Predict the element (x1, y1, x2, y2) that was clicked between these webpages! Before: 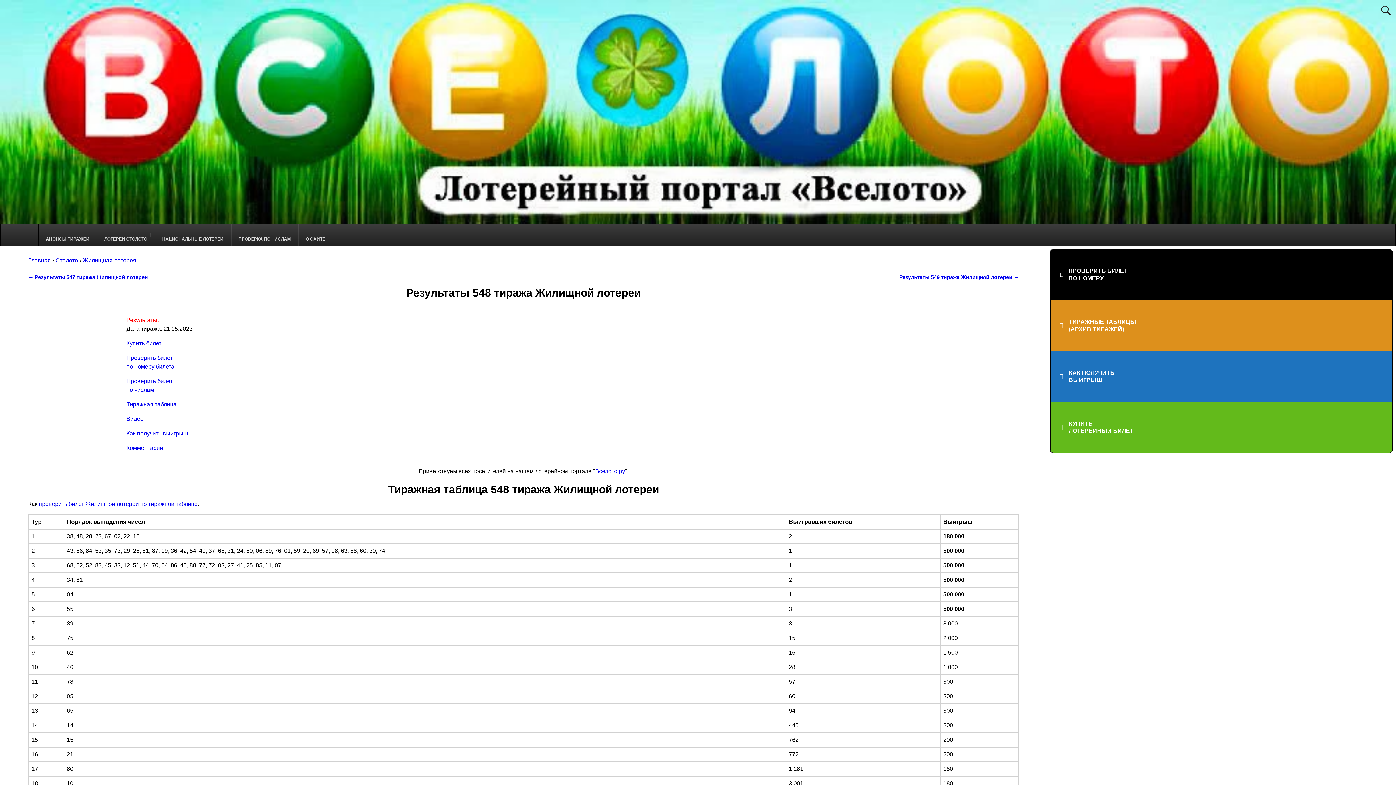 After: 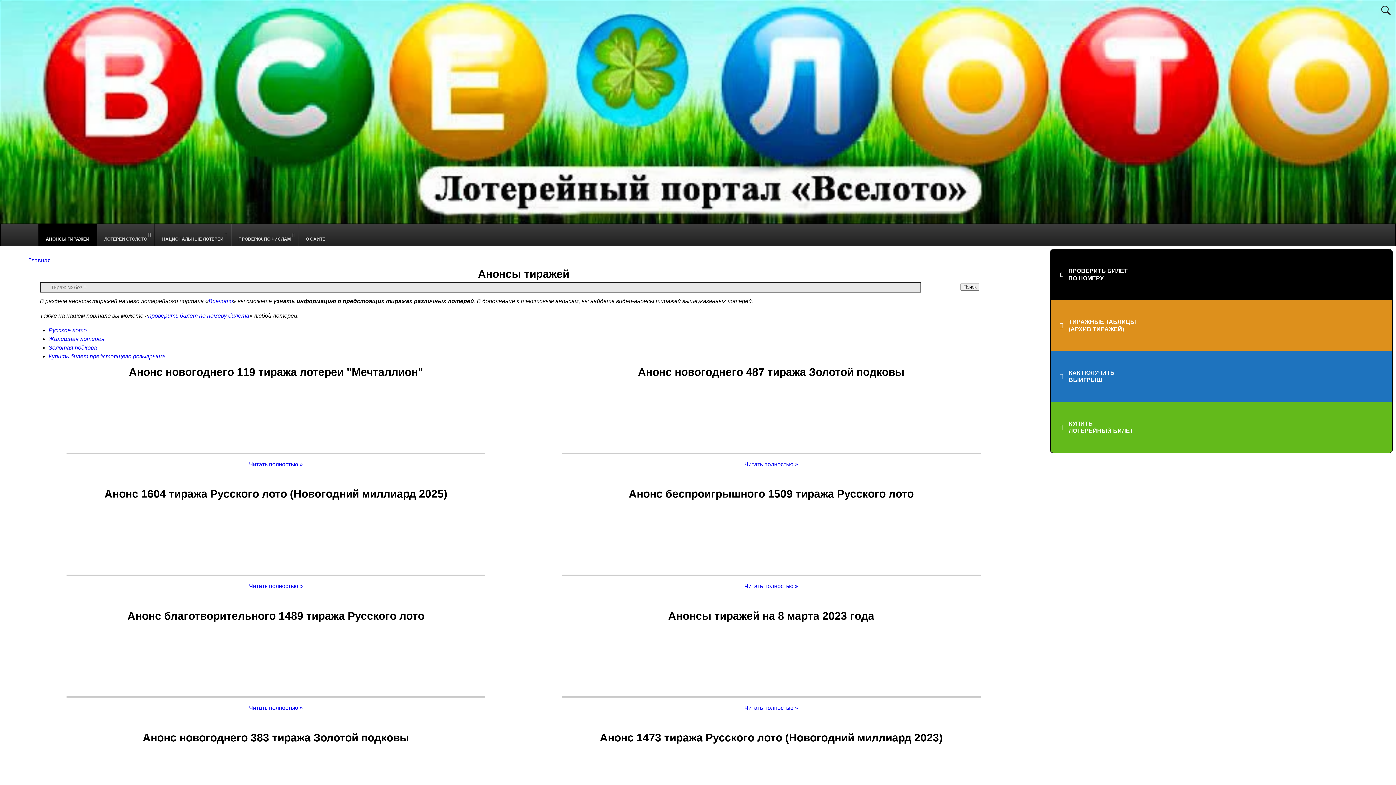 Action: label: АНОНСЫ ТИРАЖЕЙ bbox: (38, 224, 96, 245)